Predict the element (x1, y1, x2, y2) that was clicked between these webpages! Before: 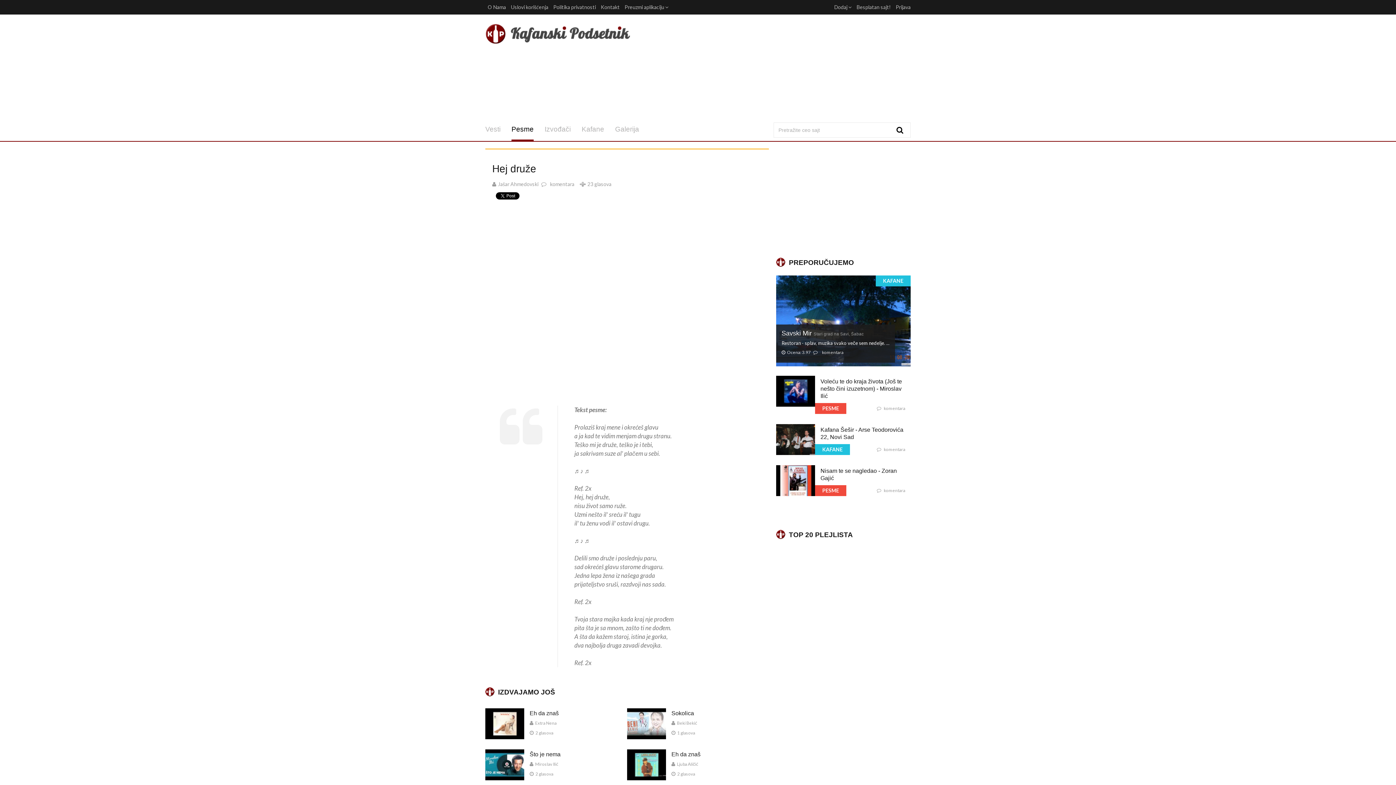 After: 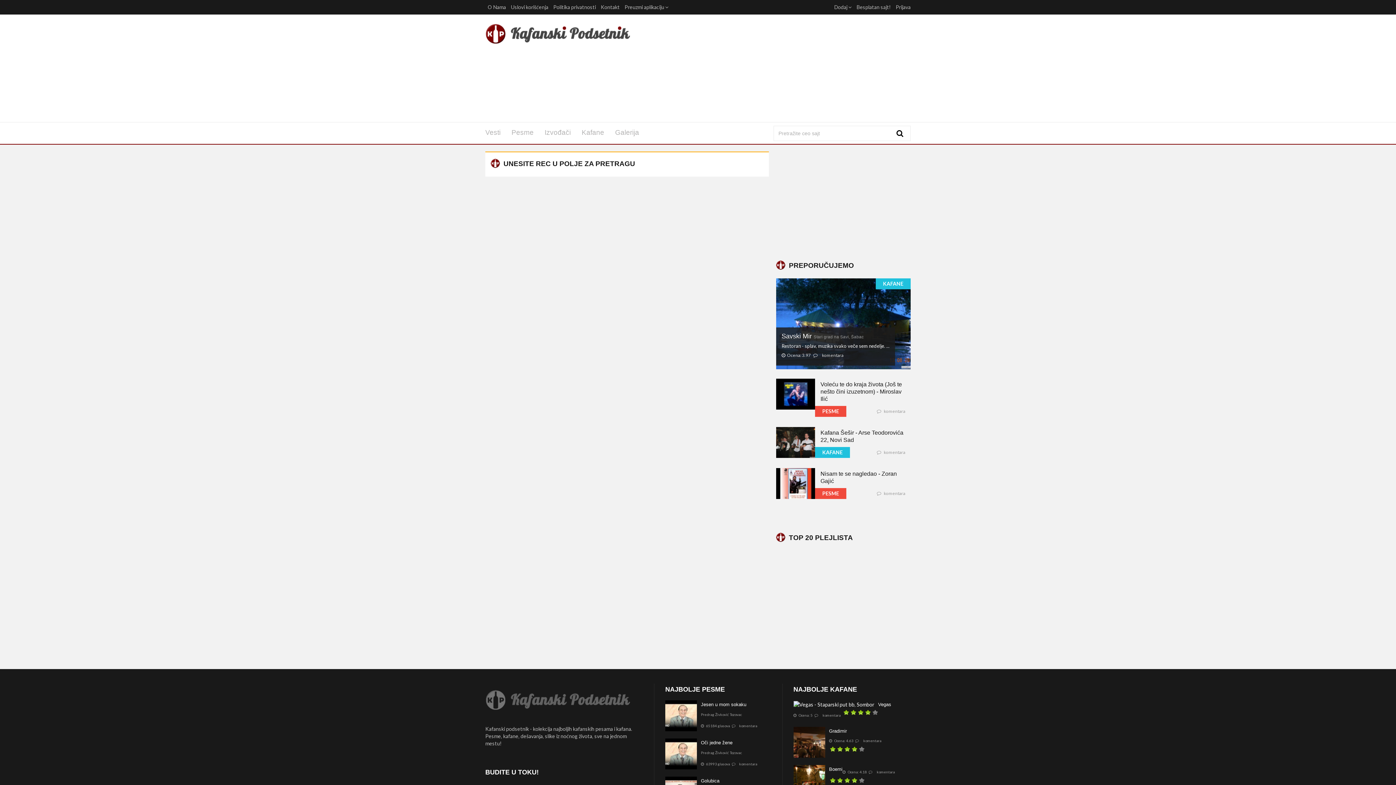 Action: bbox: (896, 124, 903, 134)